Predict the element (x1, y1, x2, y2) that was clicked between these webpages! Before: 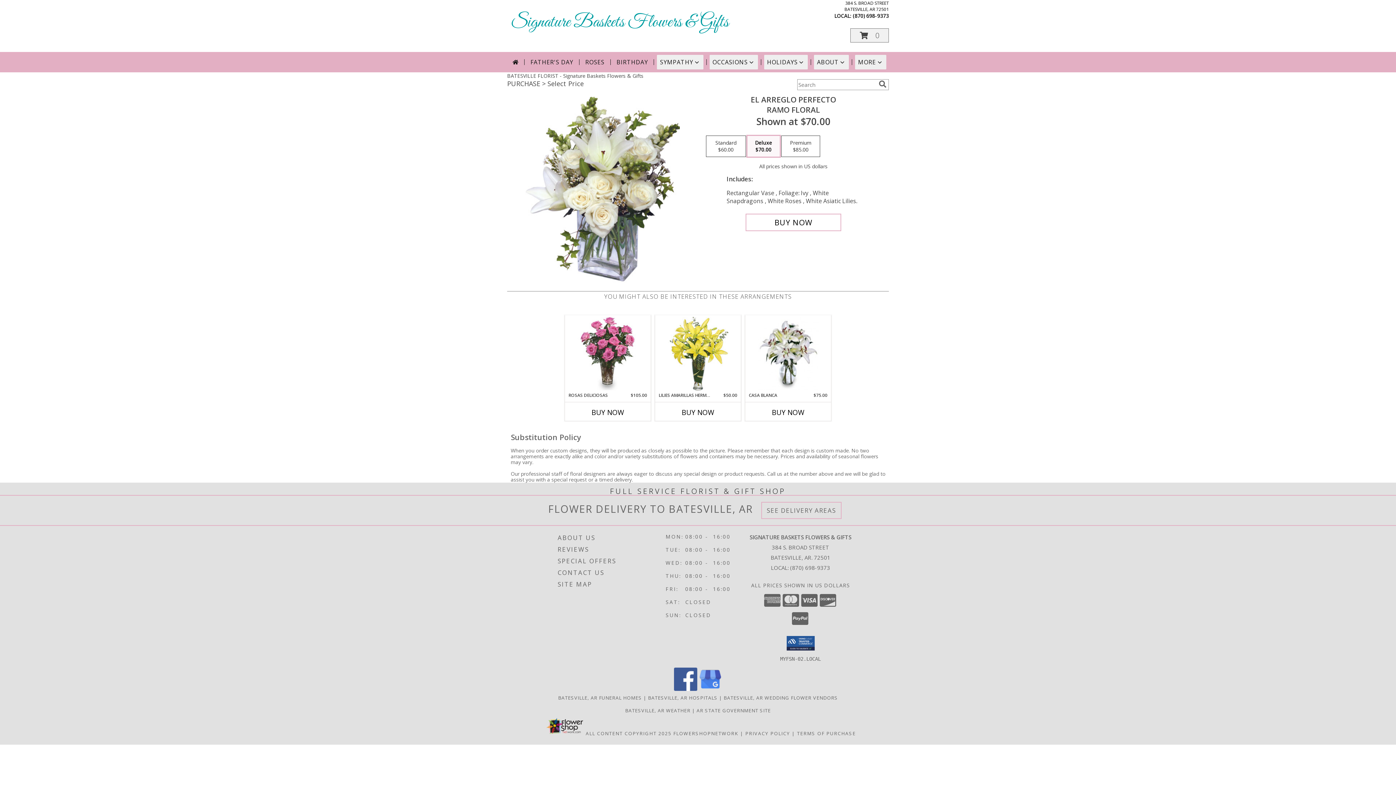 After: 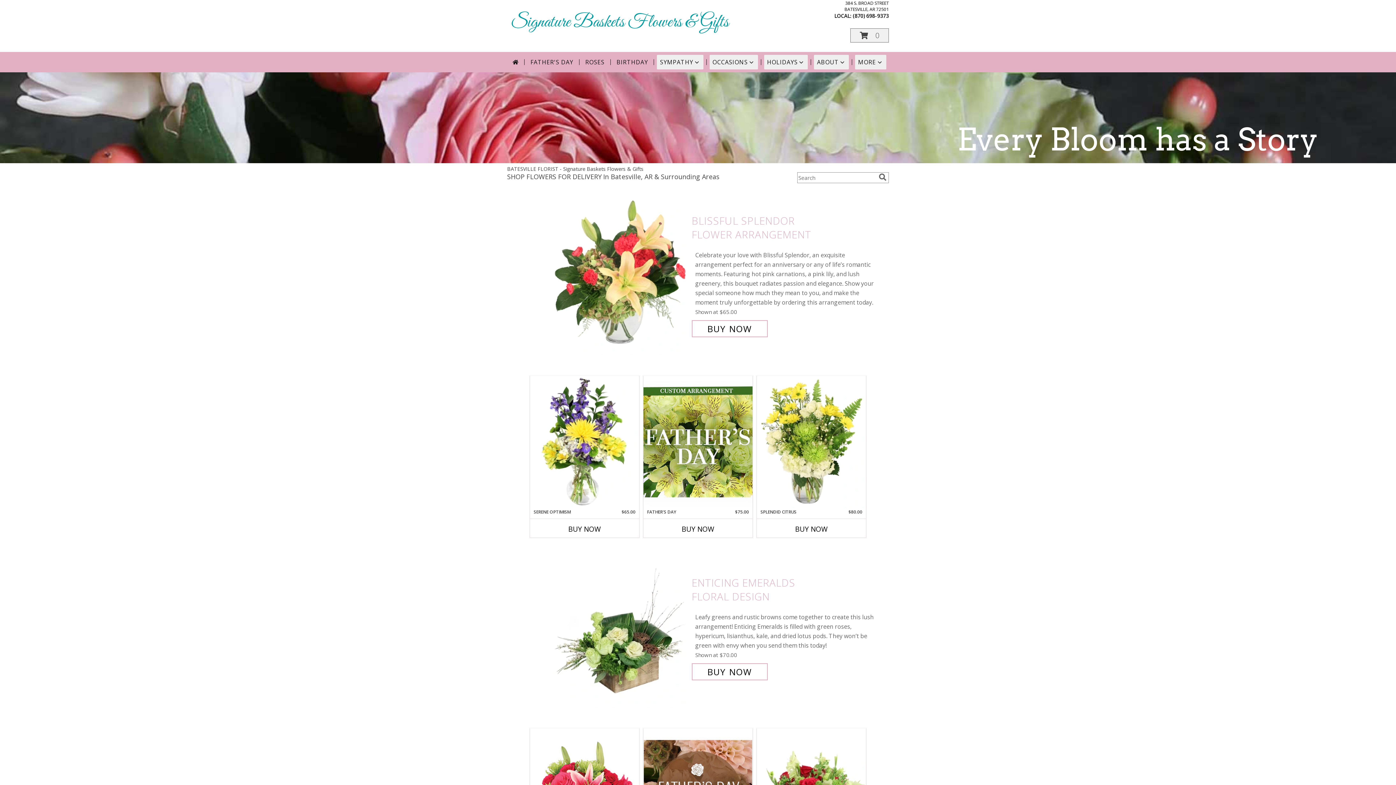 Action: label: Signature Baskets Flowers & Gifts bbox: (510, 10, 729, 33)